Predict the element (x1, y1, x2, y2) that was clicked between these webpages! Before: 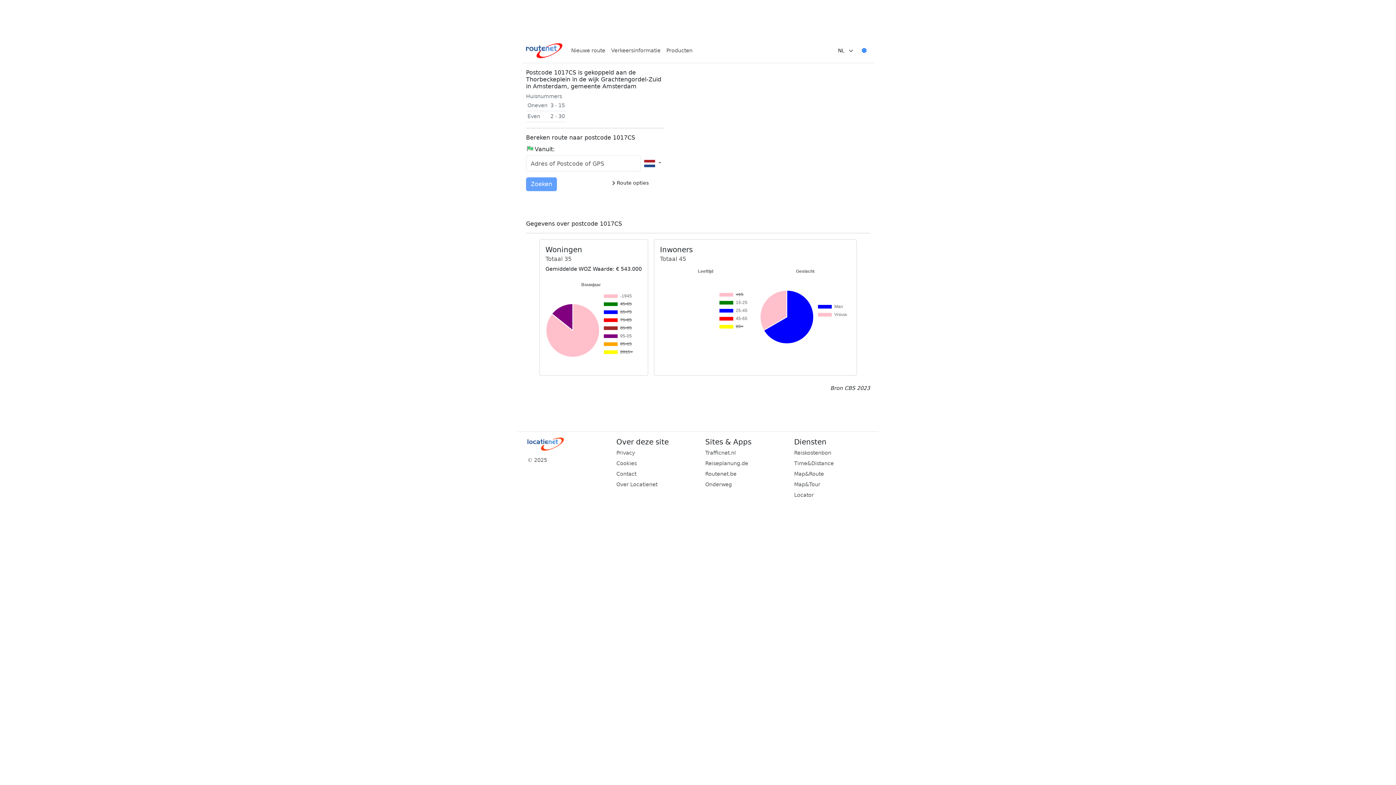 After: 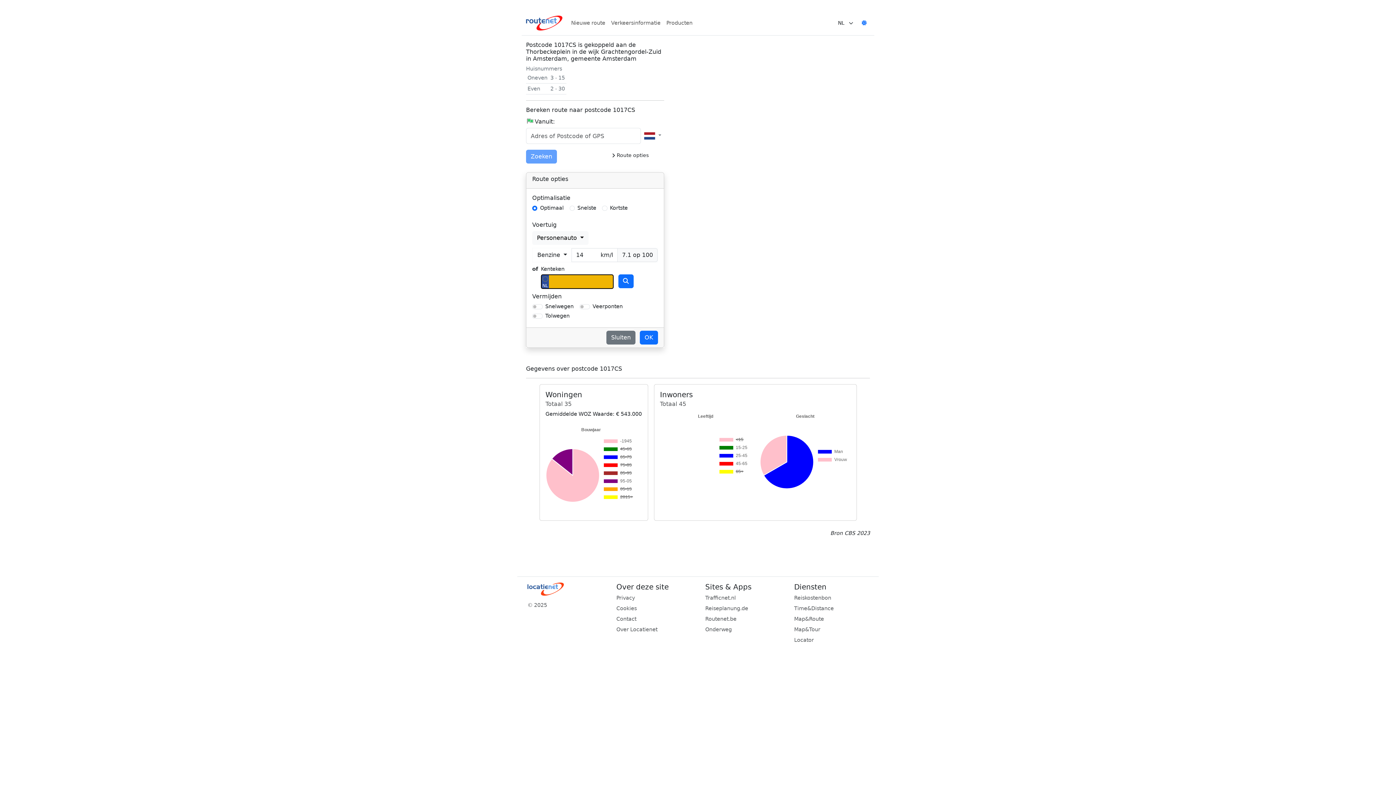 Action: bbox: (608, 177, 652, 188) label:  Route opties